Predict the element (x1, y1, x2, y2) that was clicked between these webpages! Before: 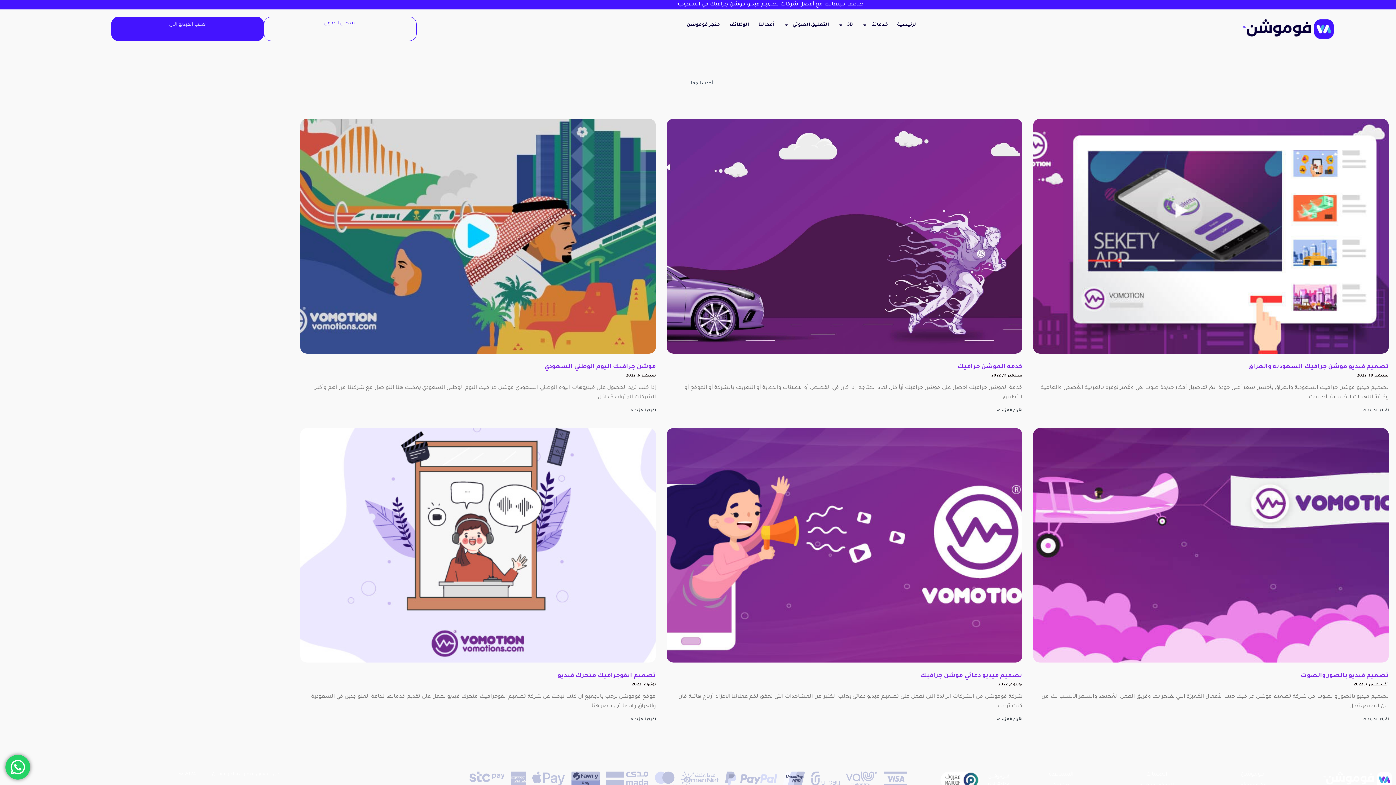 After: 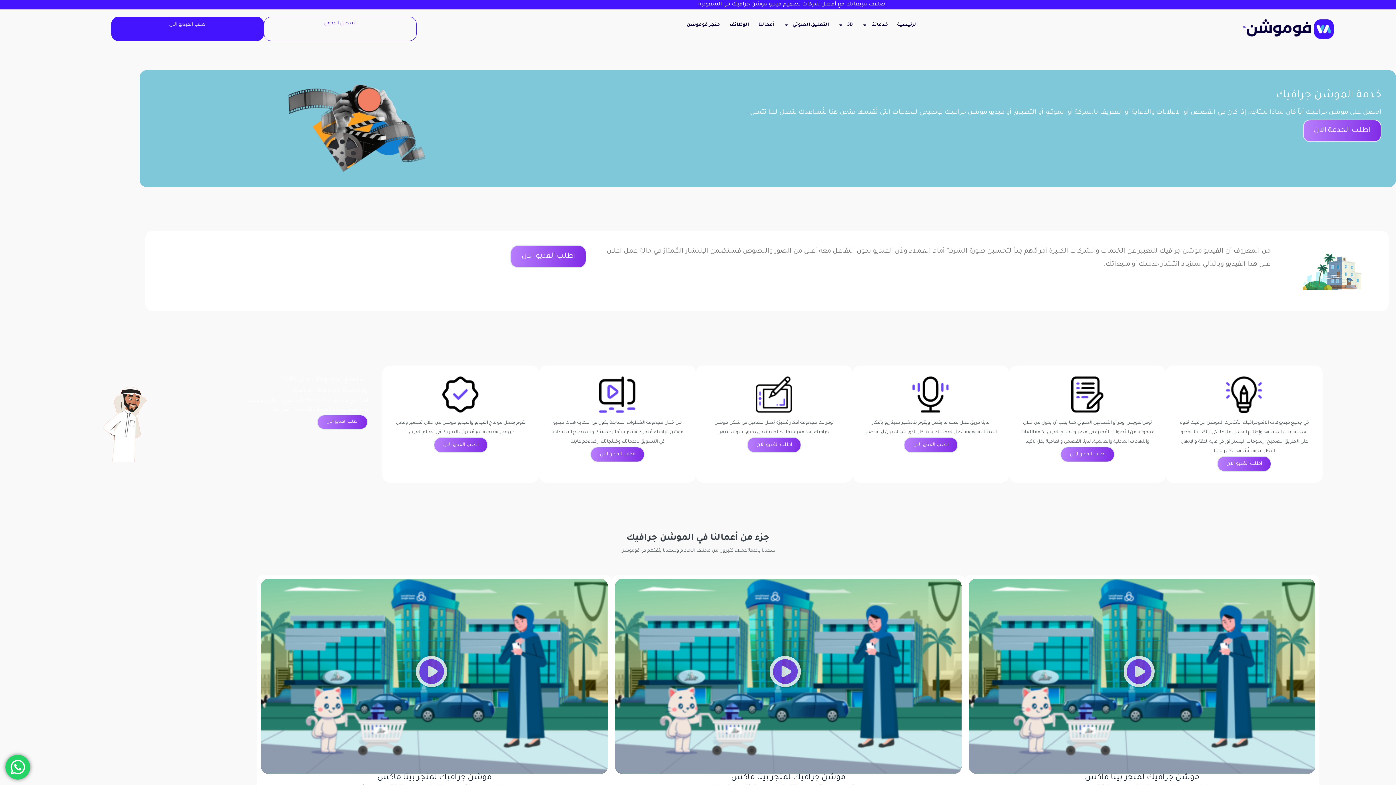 Action: bbox: (667, 119, 1022, 353)